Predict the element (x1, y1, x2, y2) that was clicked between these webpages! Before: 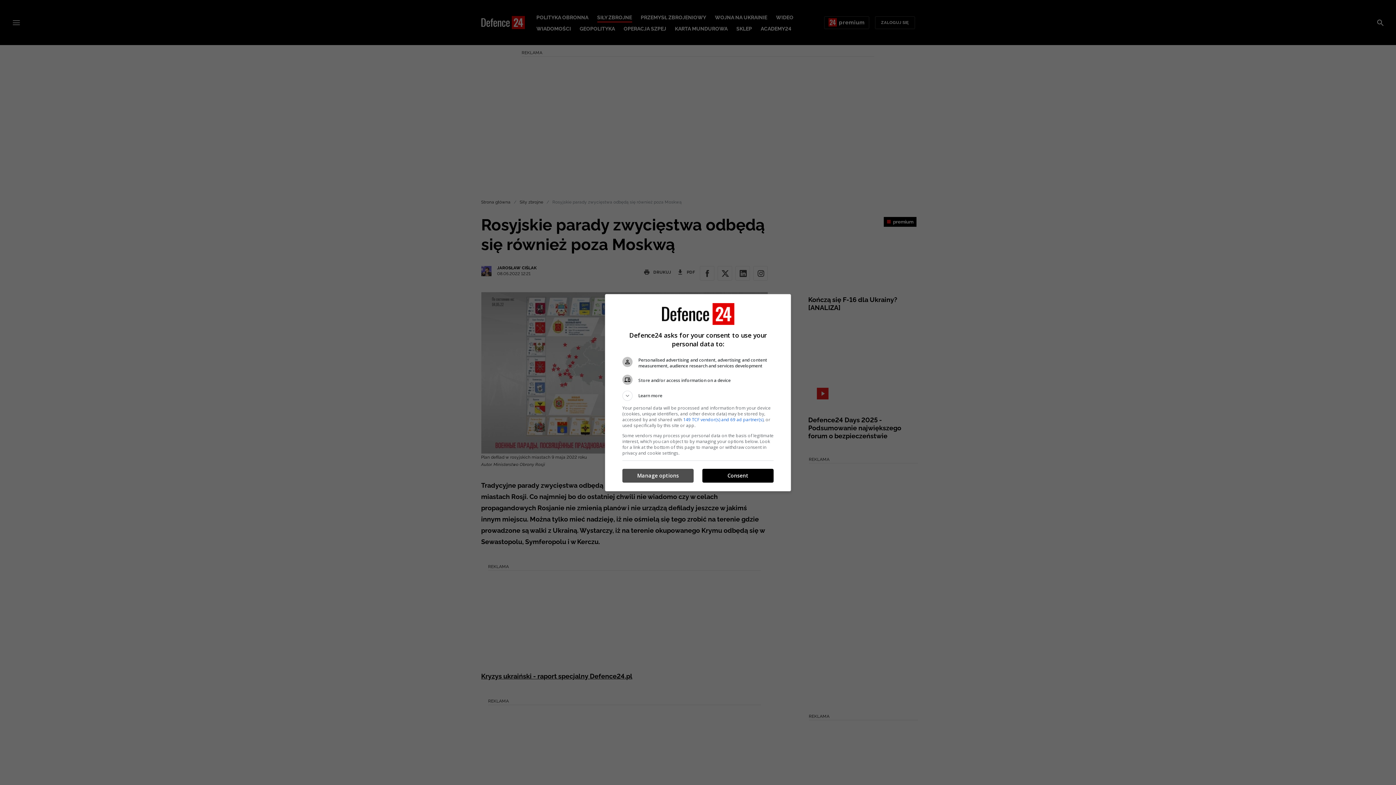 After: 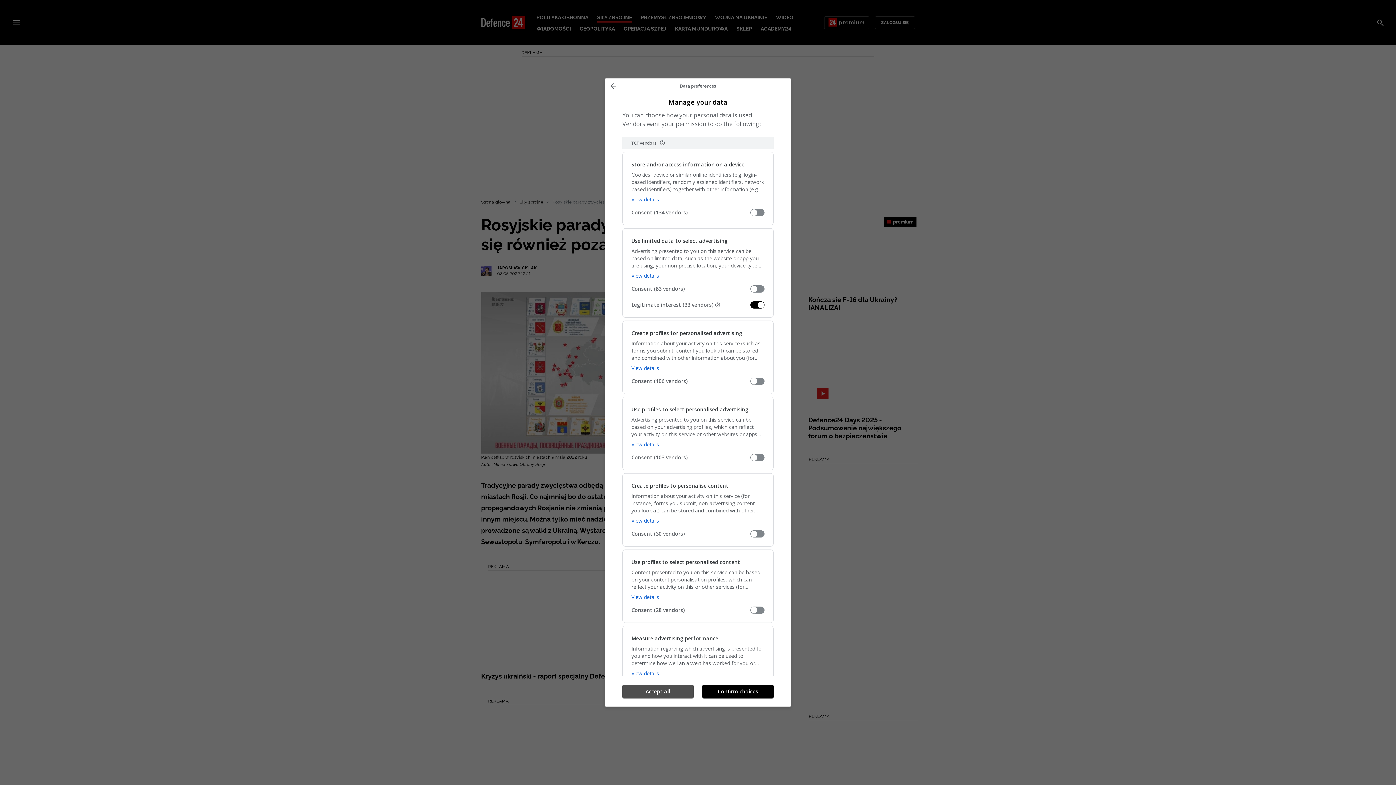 Action: bbox: (622, 469, 693, 482) label: Manage options